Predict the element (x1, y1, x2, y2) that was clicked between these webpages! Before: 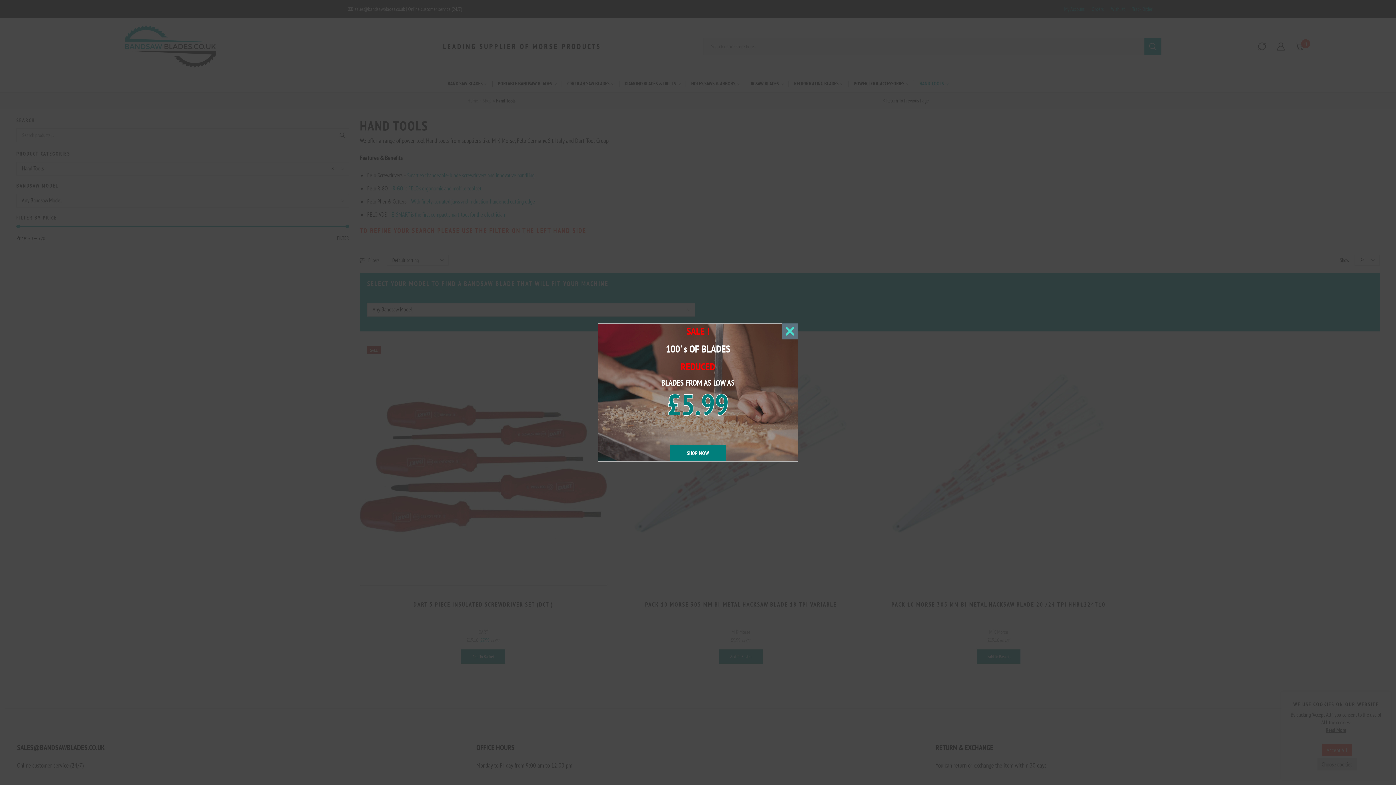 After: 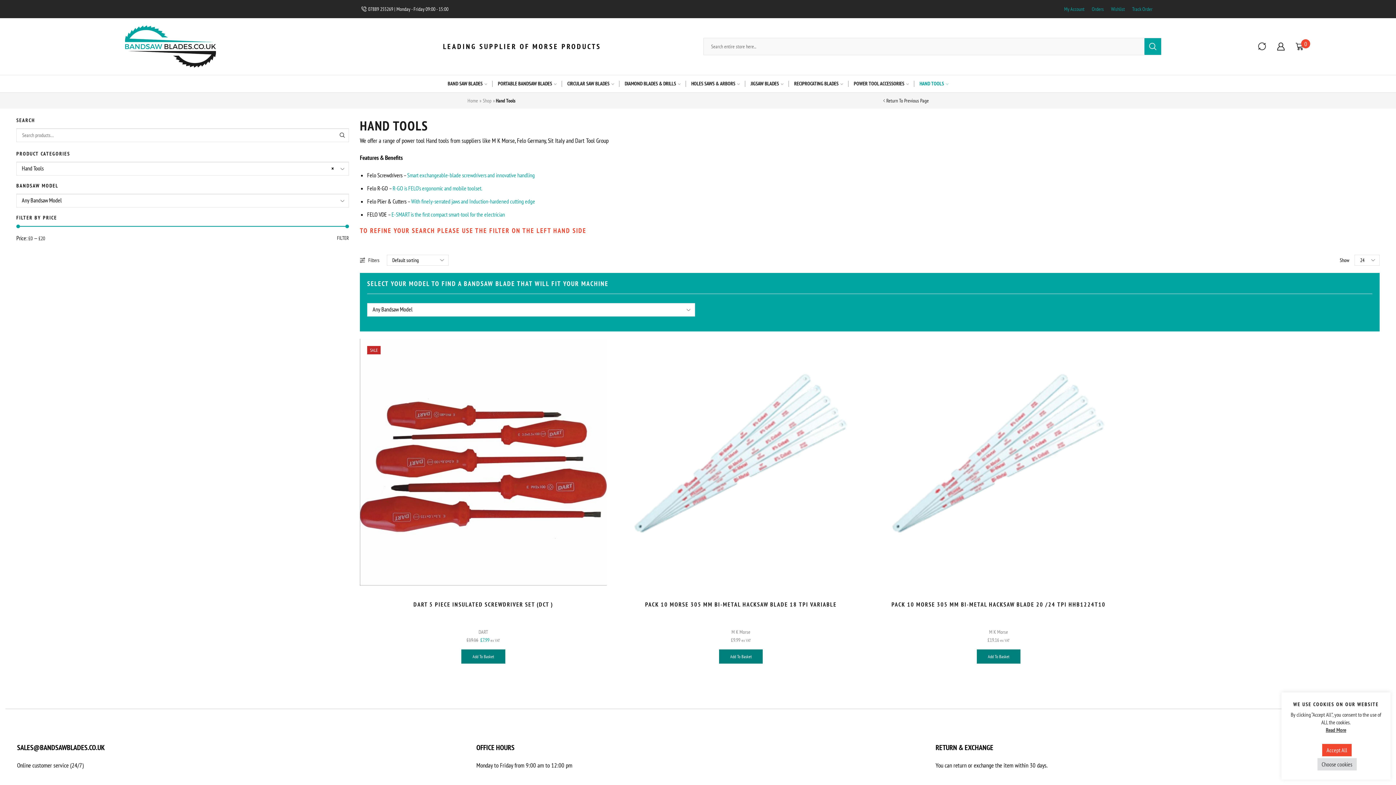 Action: bbox: (782, 323, 798, 339) label: Close this module